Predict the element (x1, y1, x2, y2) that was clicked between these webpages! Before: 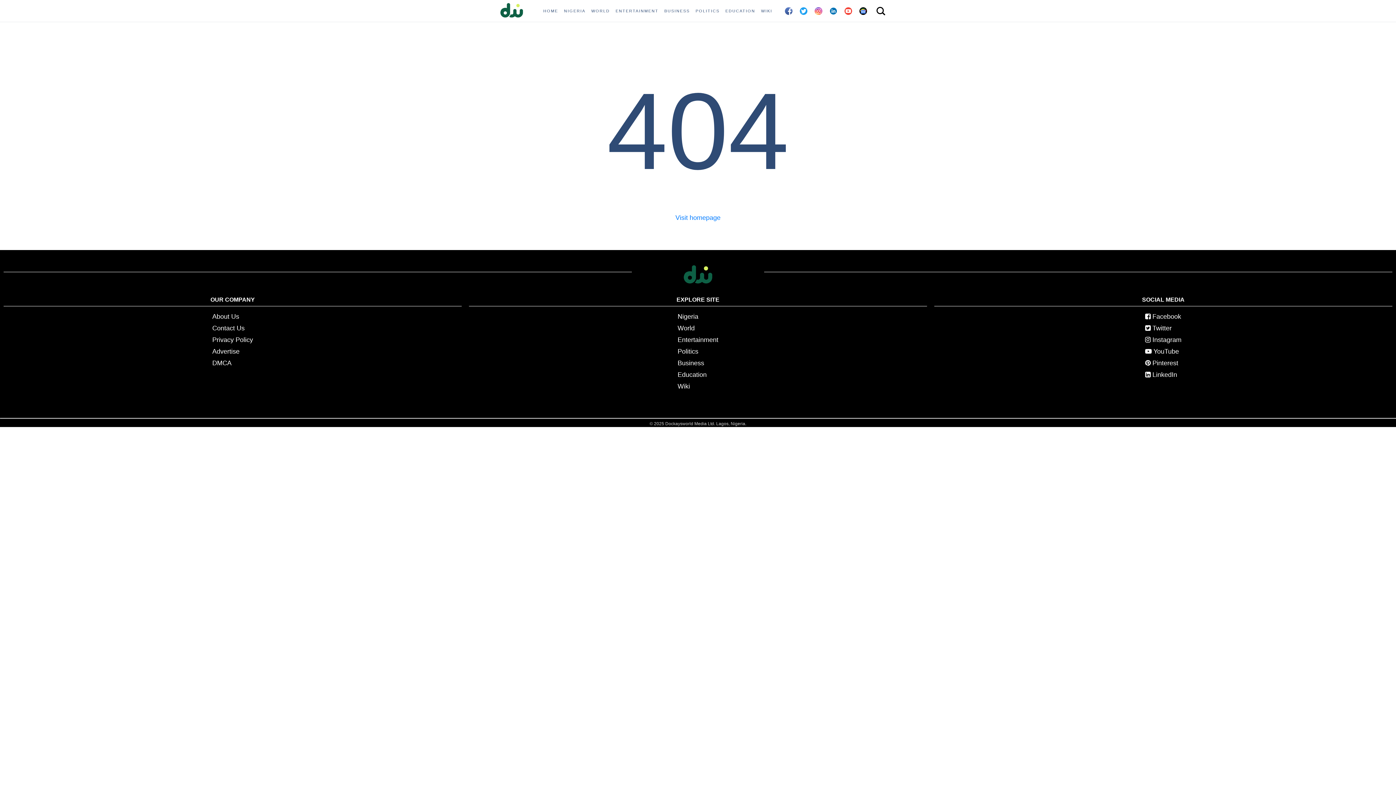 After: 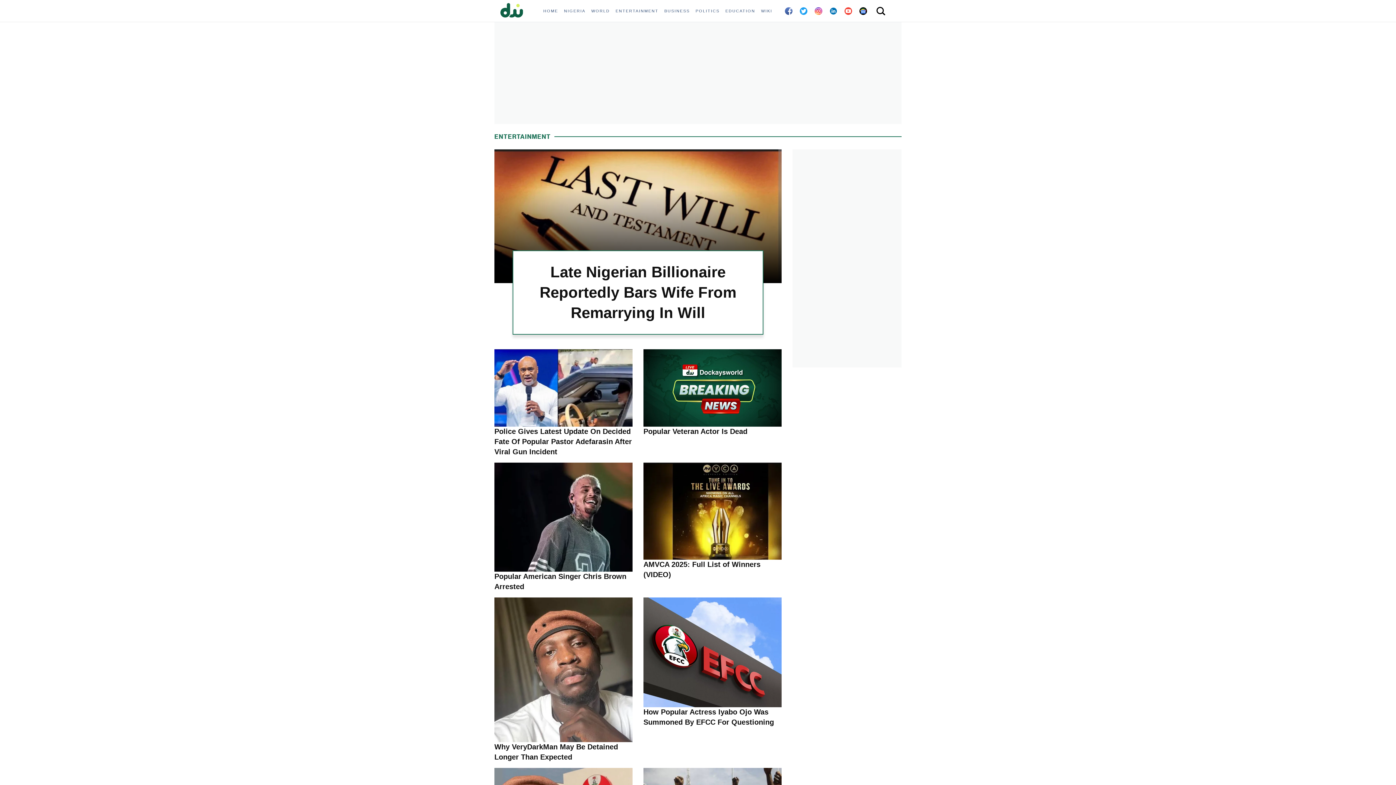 Action: label: Entertainment bbox: (677, 336, 718, 343)